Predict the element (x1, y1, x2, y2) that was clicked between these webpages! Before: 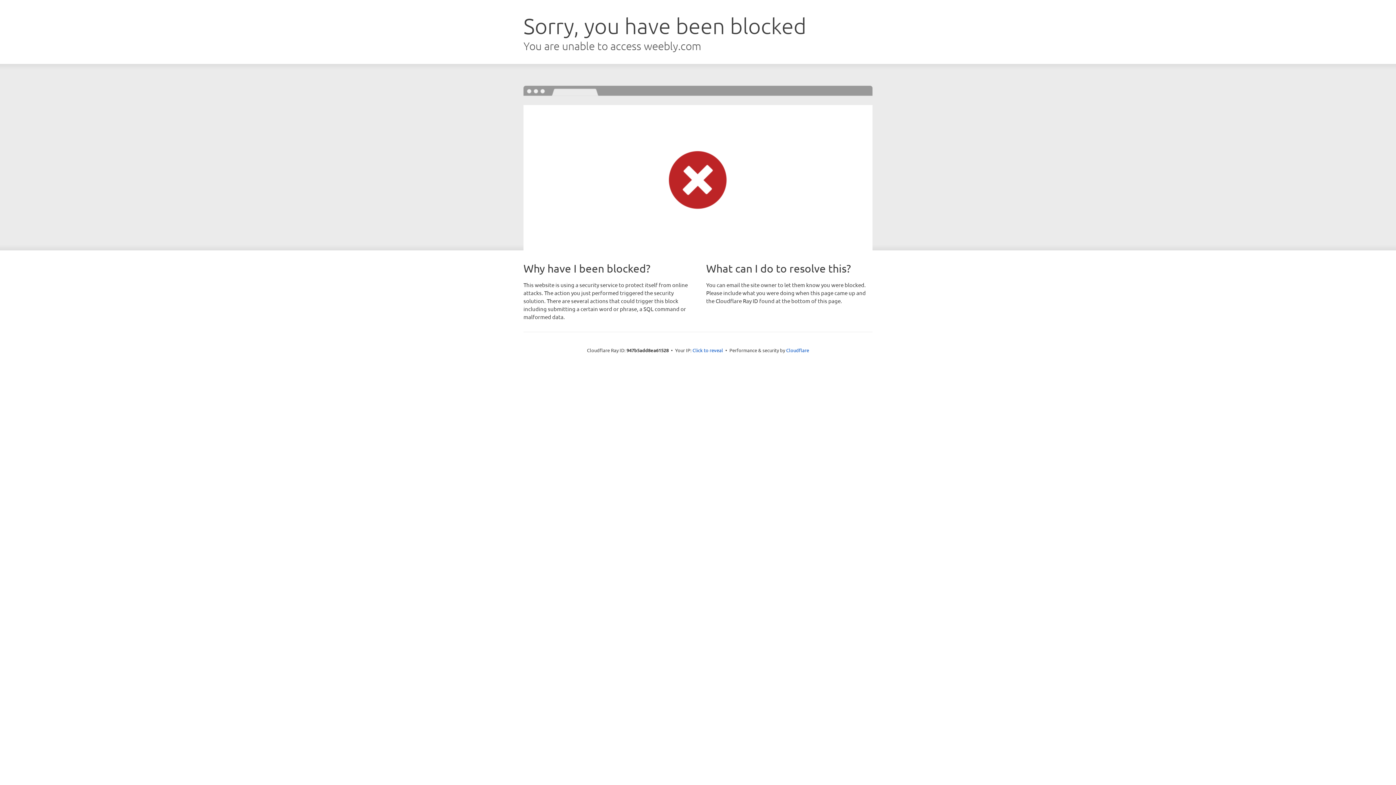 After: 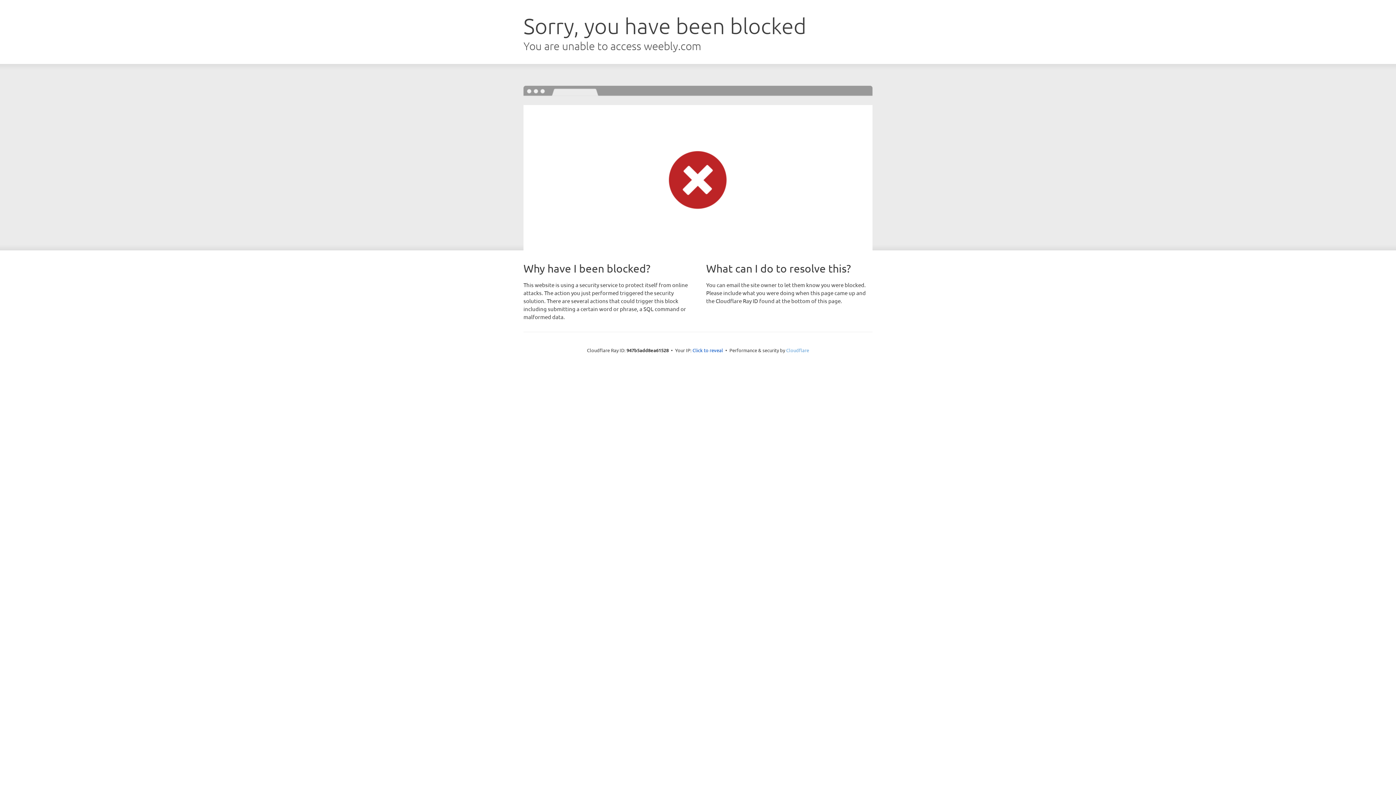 Action: label: Cloudflare bbox: (786, 347, 809, 353)